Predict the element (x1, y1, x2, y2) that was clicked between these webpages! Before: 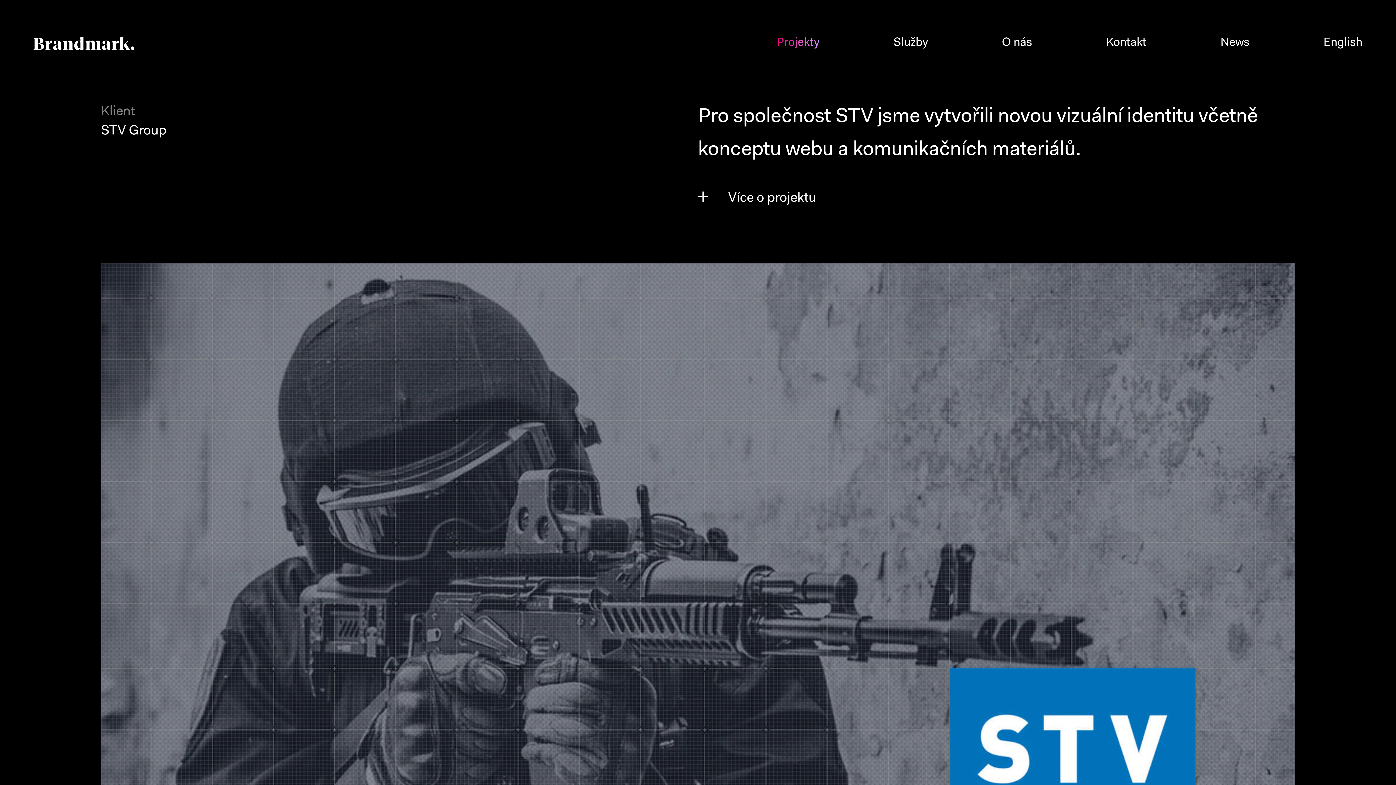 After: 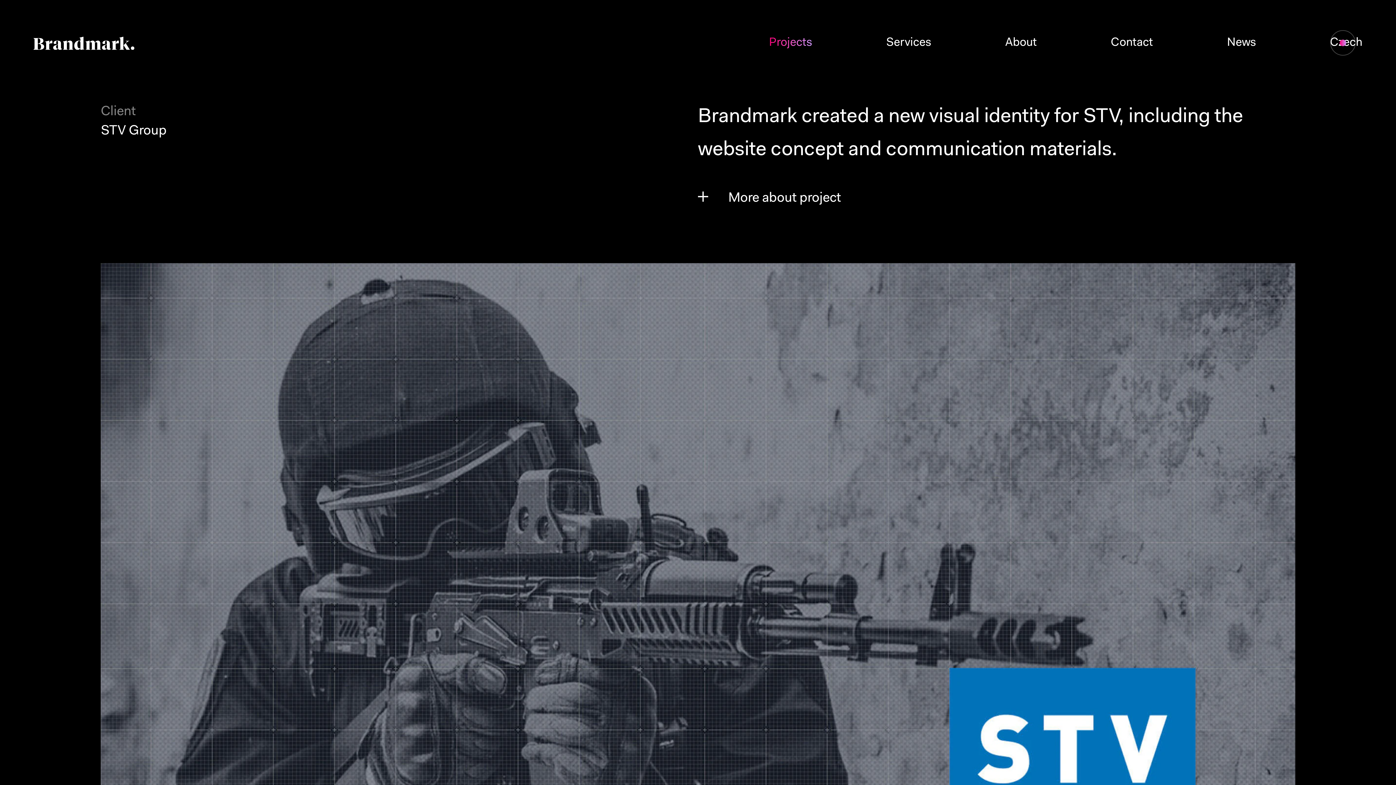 Action: bbox: (1323, 37, 1362, 48) label: English